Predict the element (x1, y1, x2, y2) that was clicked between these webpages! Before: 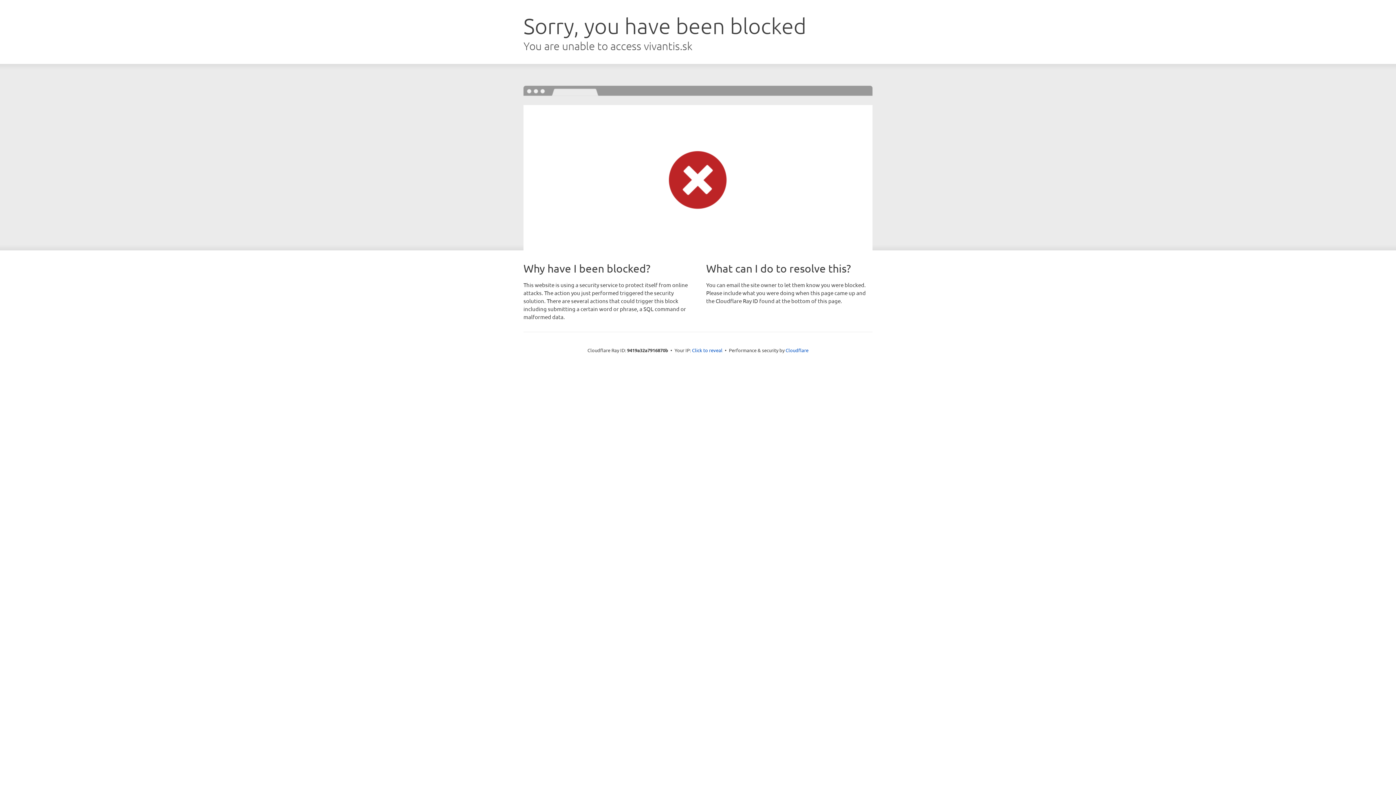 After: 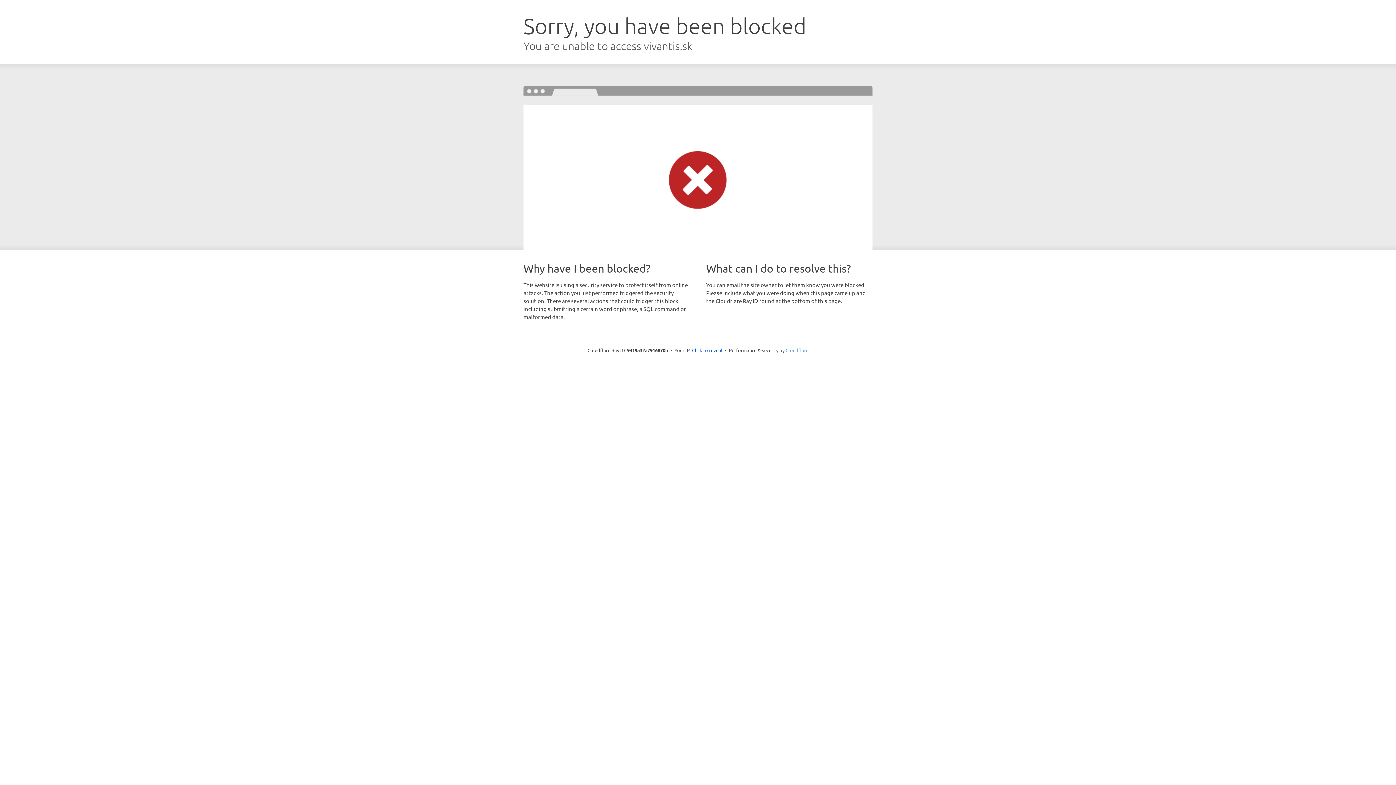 Action: bbox: (785, 347, 808, 353) label: Cloudflare